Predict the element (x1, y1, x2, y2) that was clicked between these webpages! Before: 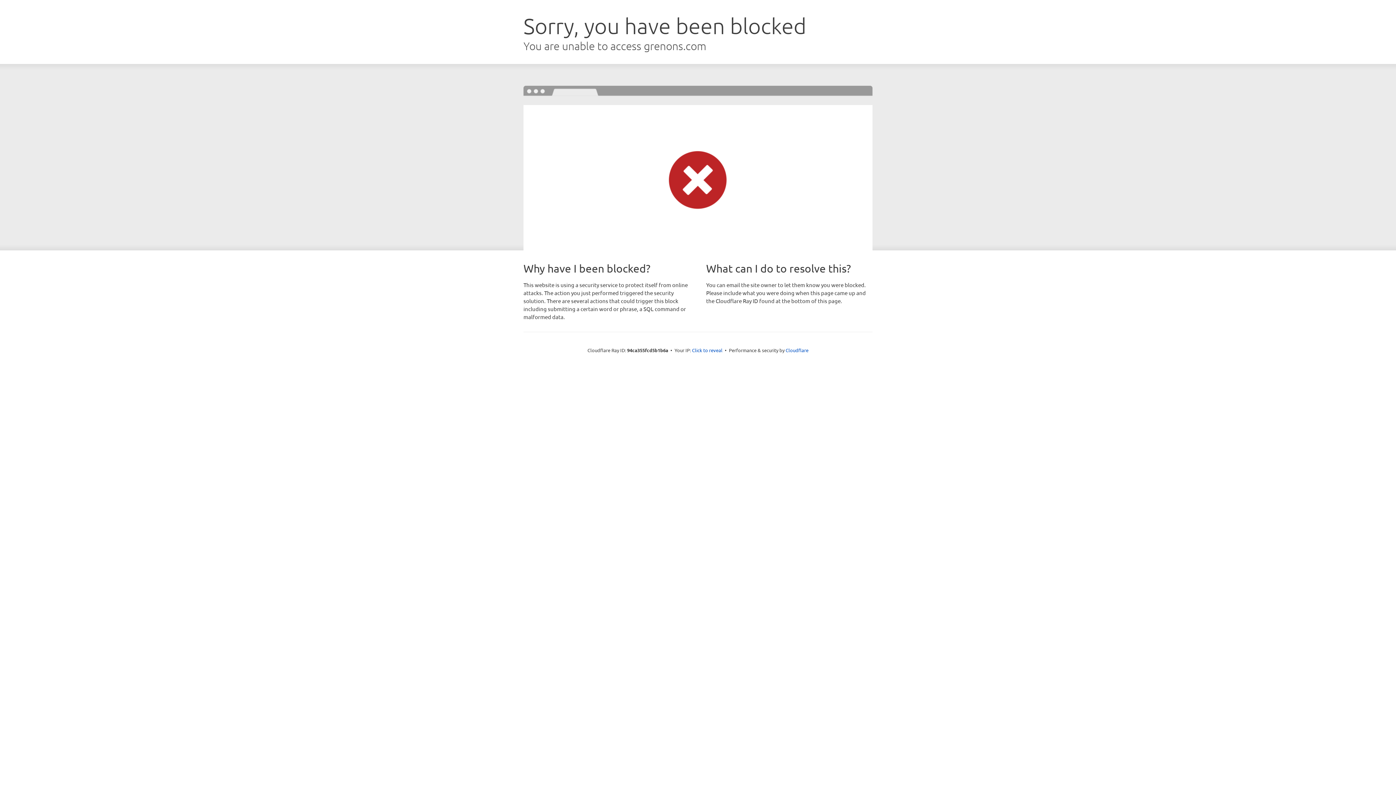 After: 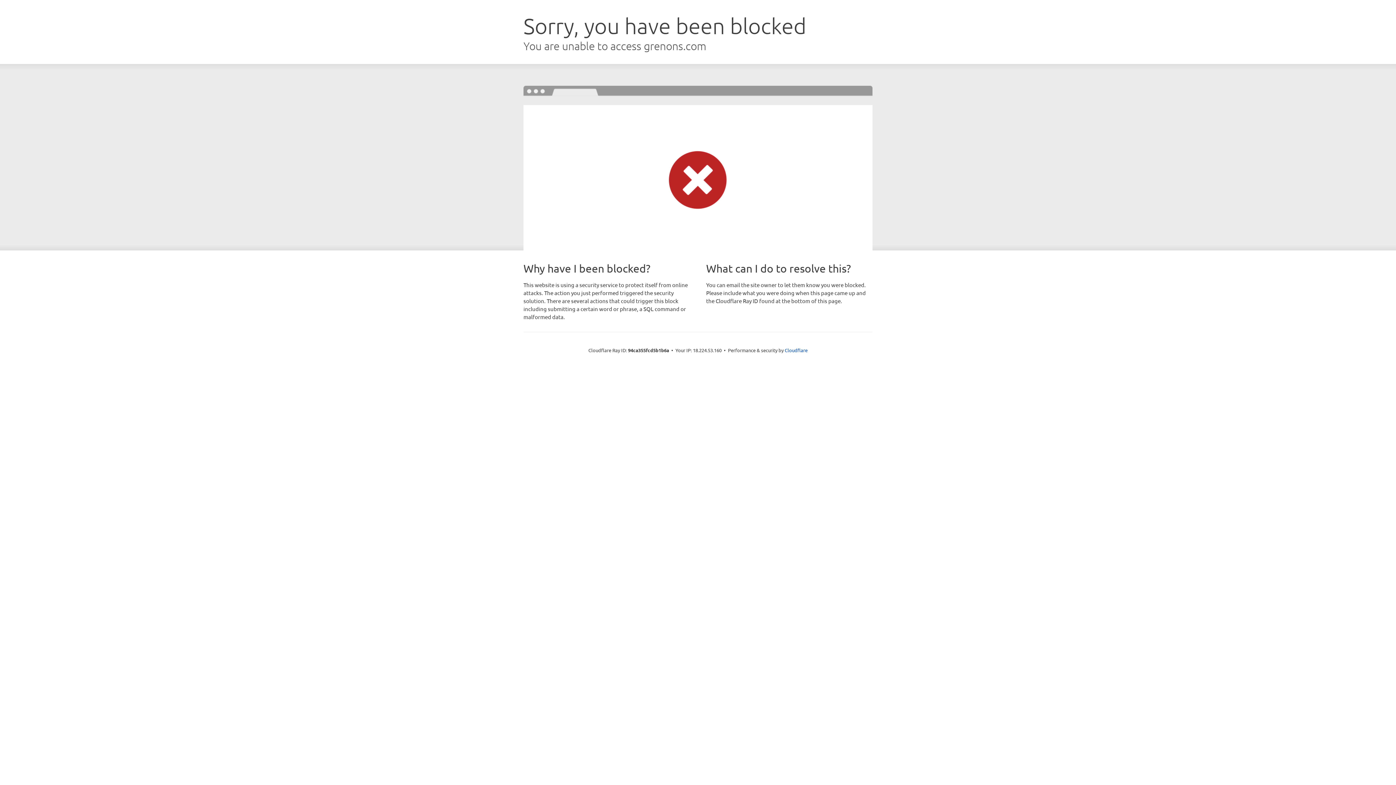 Action: bbox: (692, 346, 722, 353) label: Click to reveal